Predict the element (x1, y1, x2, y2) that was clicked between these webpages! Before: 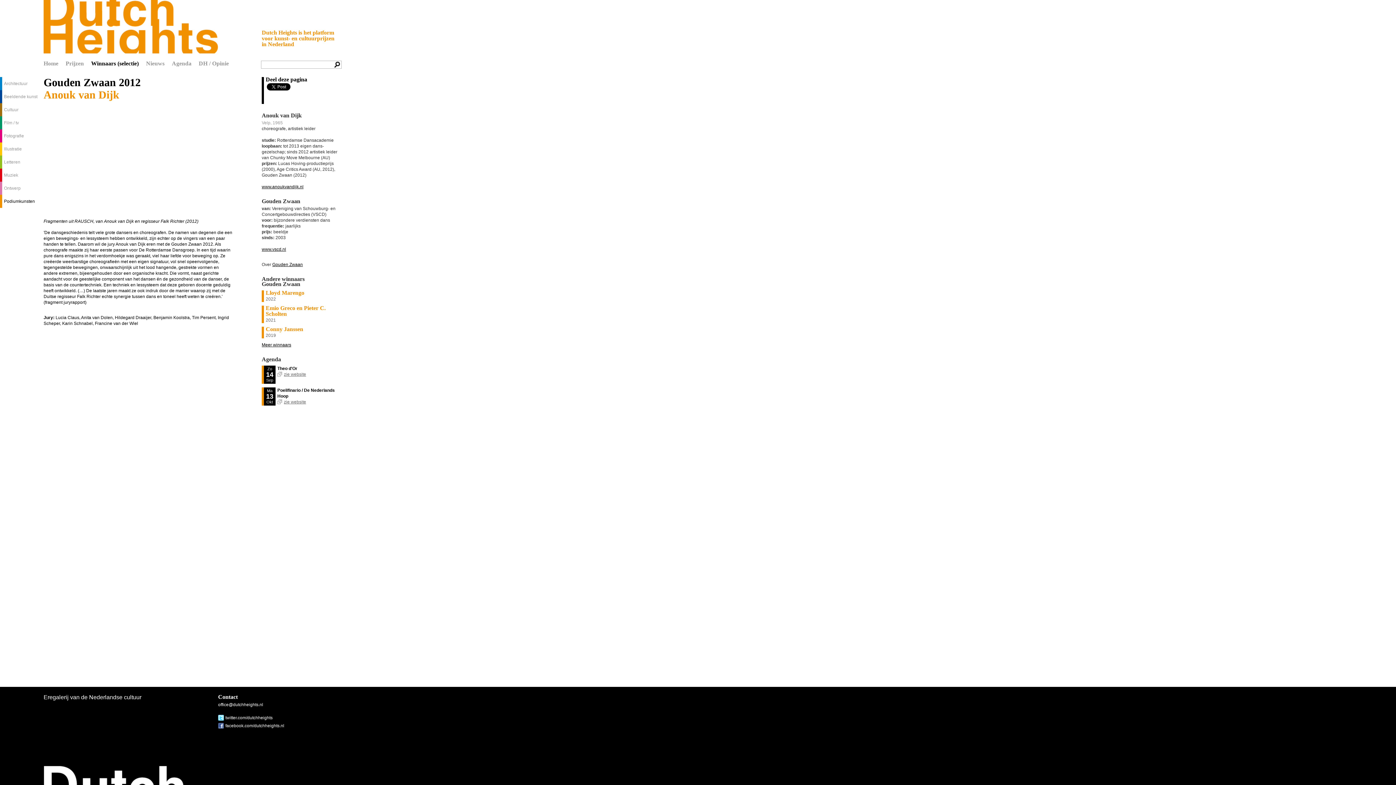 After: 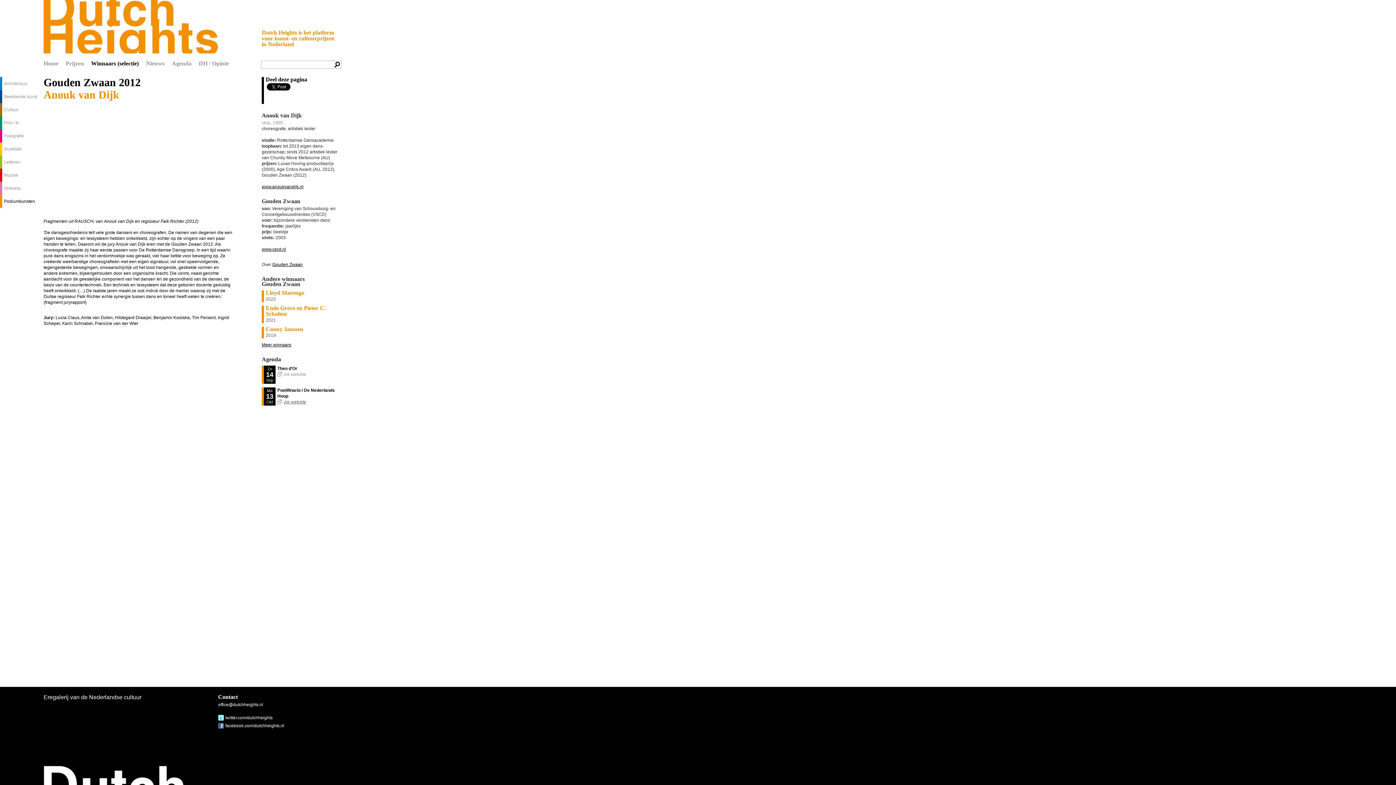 Action: bbox: (277, 372, 306, 377) label: zie website